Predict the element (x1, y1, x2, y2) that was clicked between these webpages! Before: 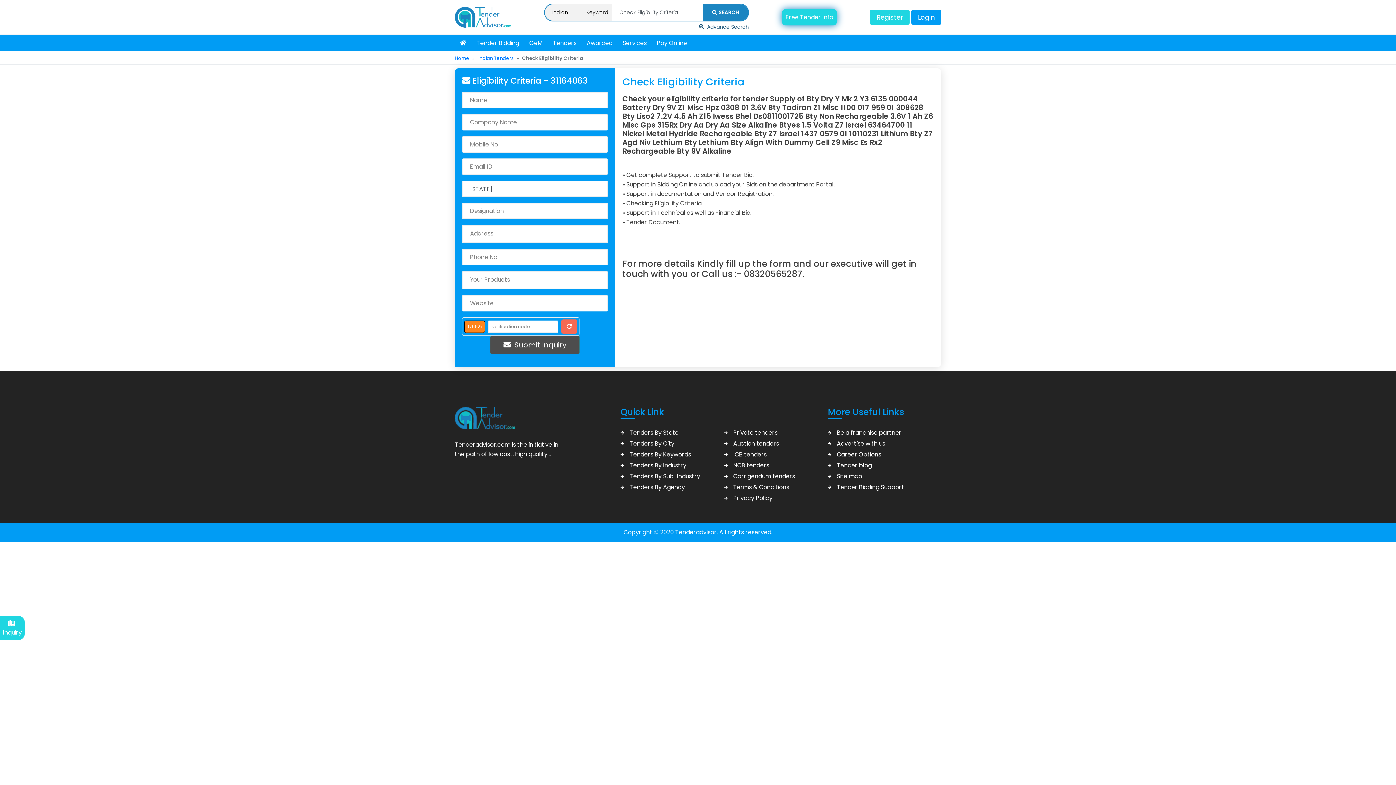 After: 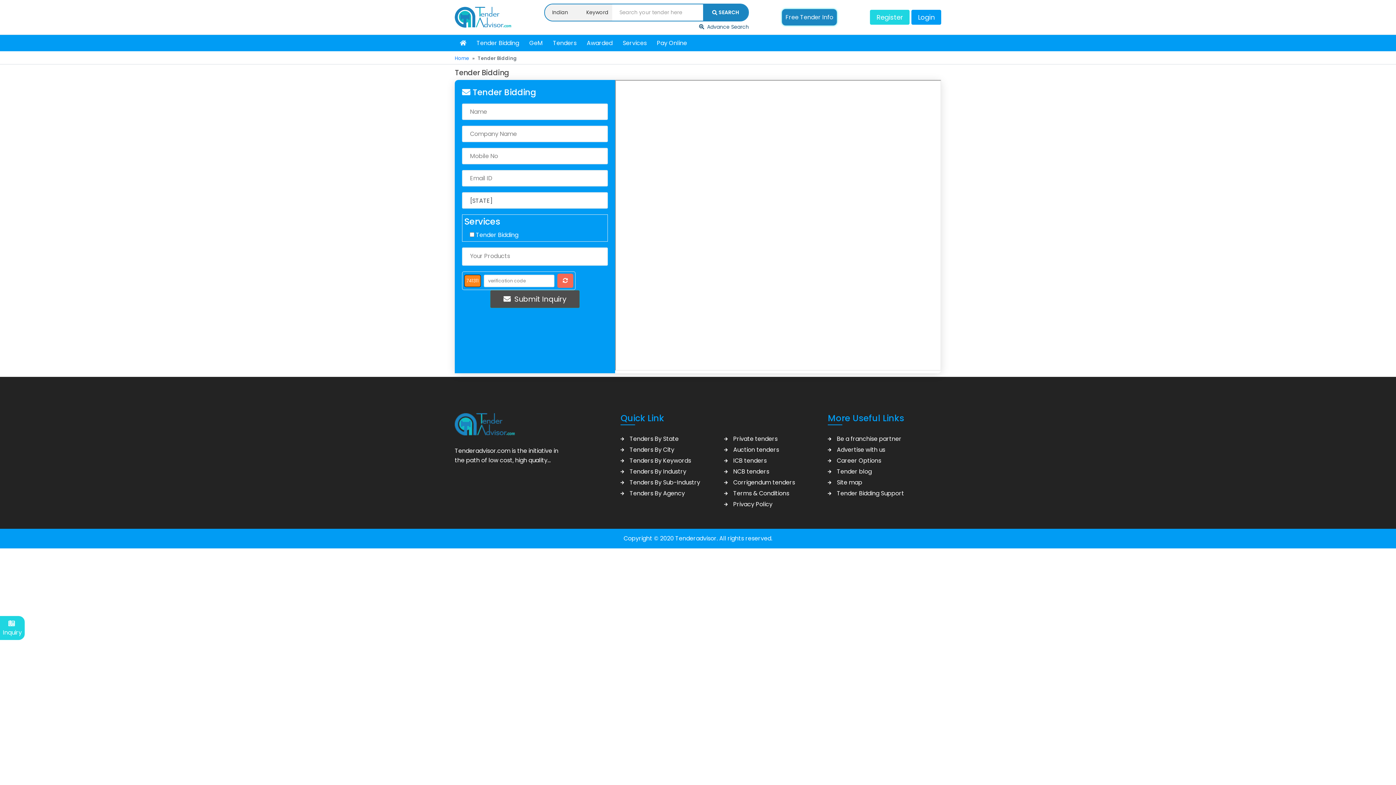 Action: bbox: (828, 482, 904, 492) label: Tender Bidding Support